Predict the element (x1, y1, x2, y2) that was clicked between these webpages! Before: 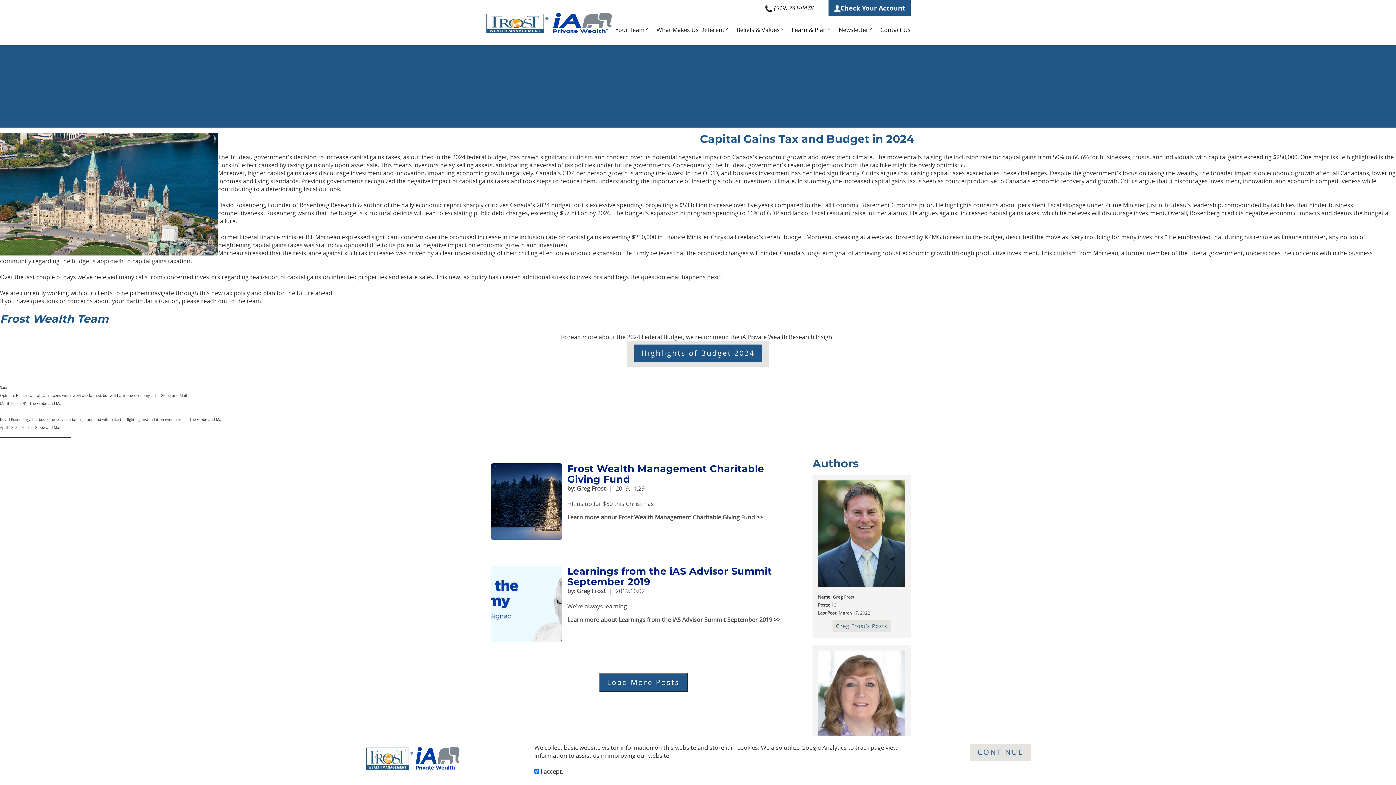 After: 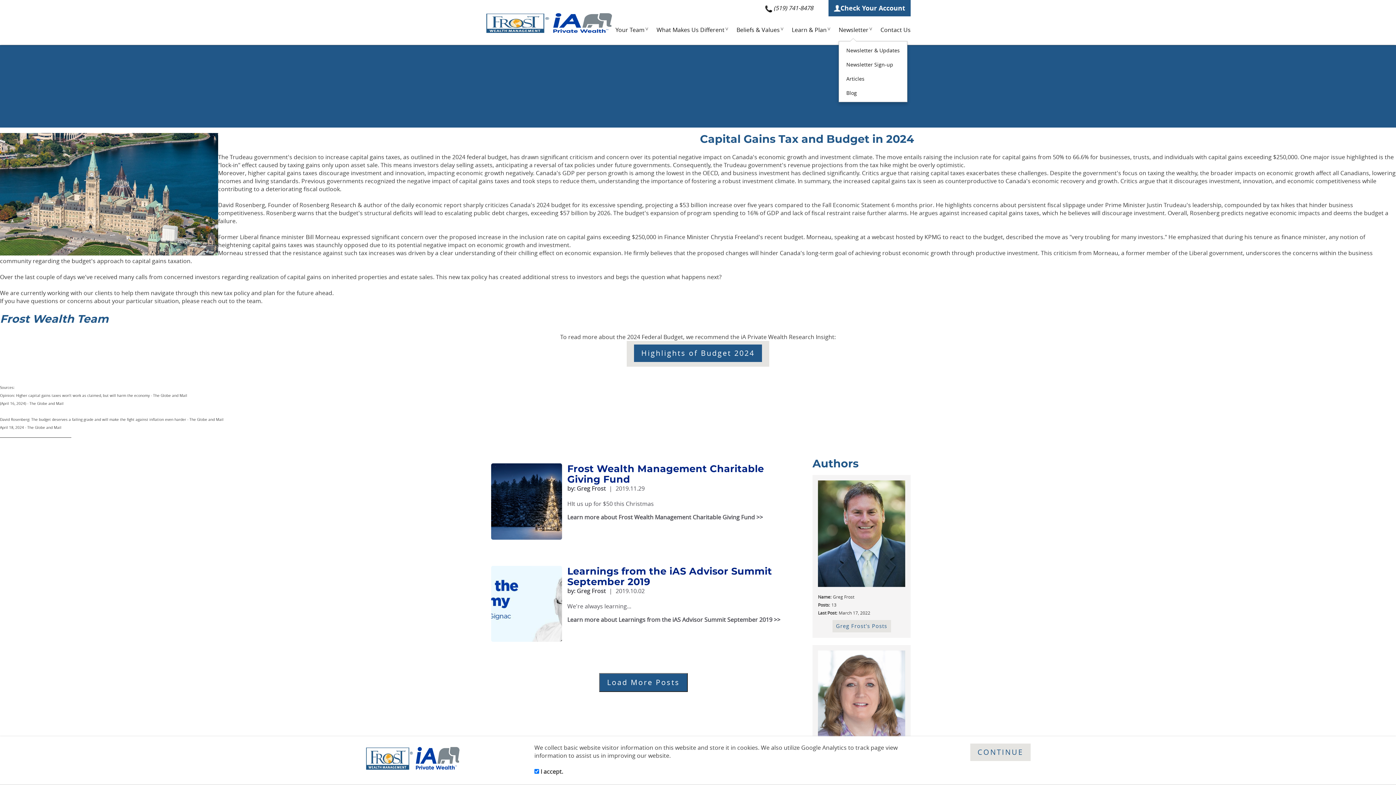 Action: bbox: (838, 24, 871, 35) label: Newsletter